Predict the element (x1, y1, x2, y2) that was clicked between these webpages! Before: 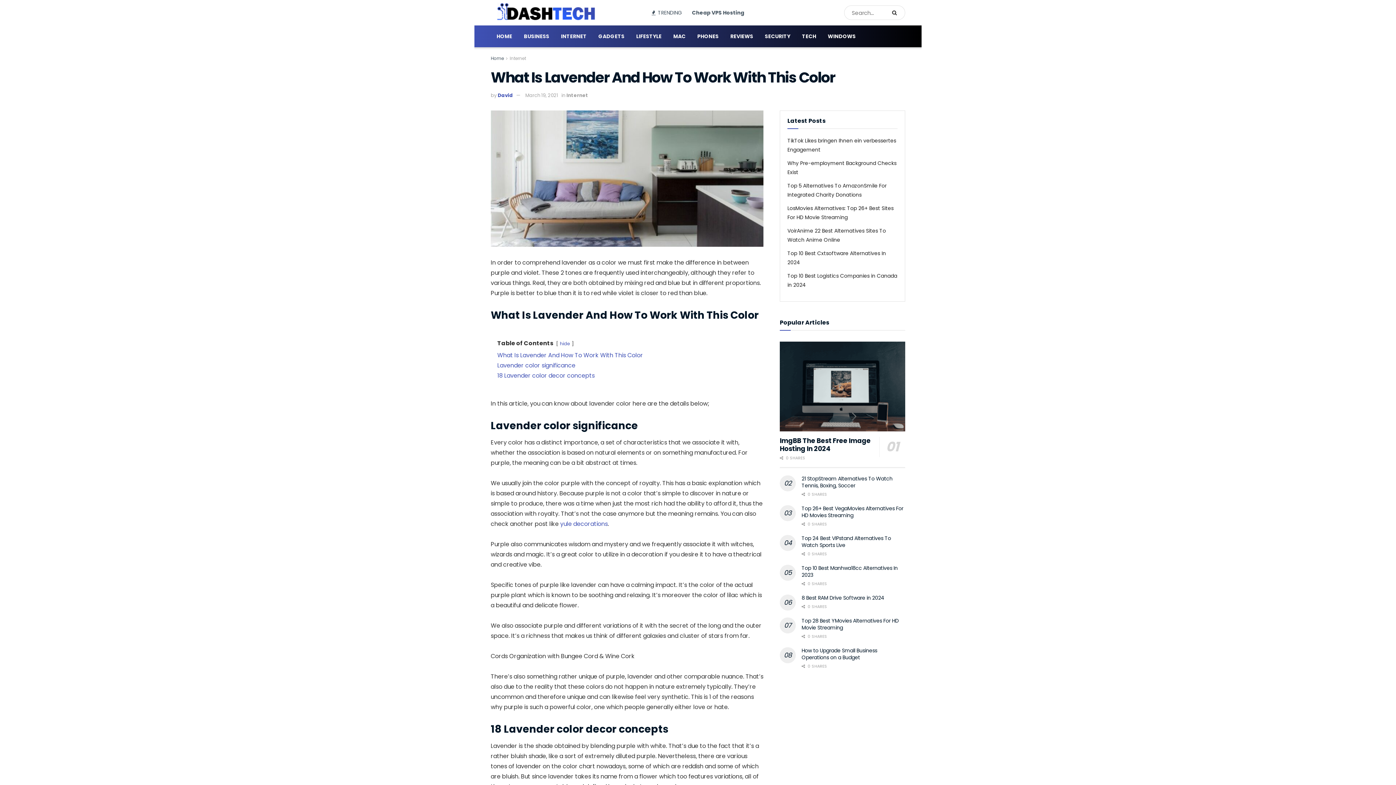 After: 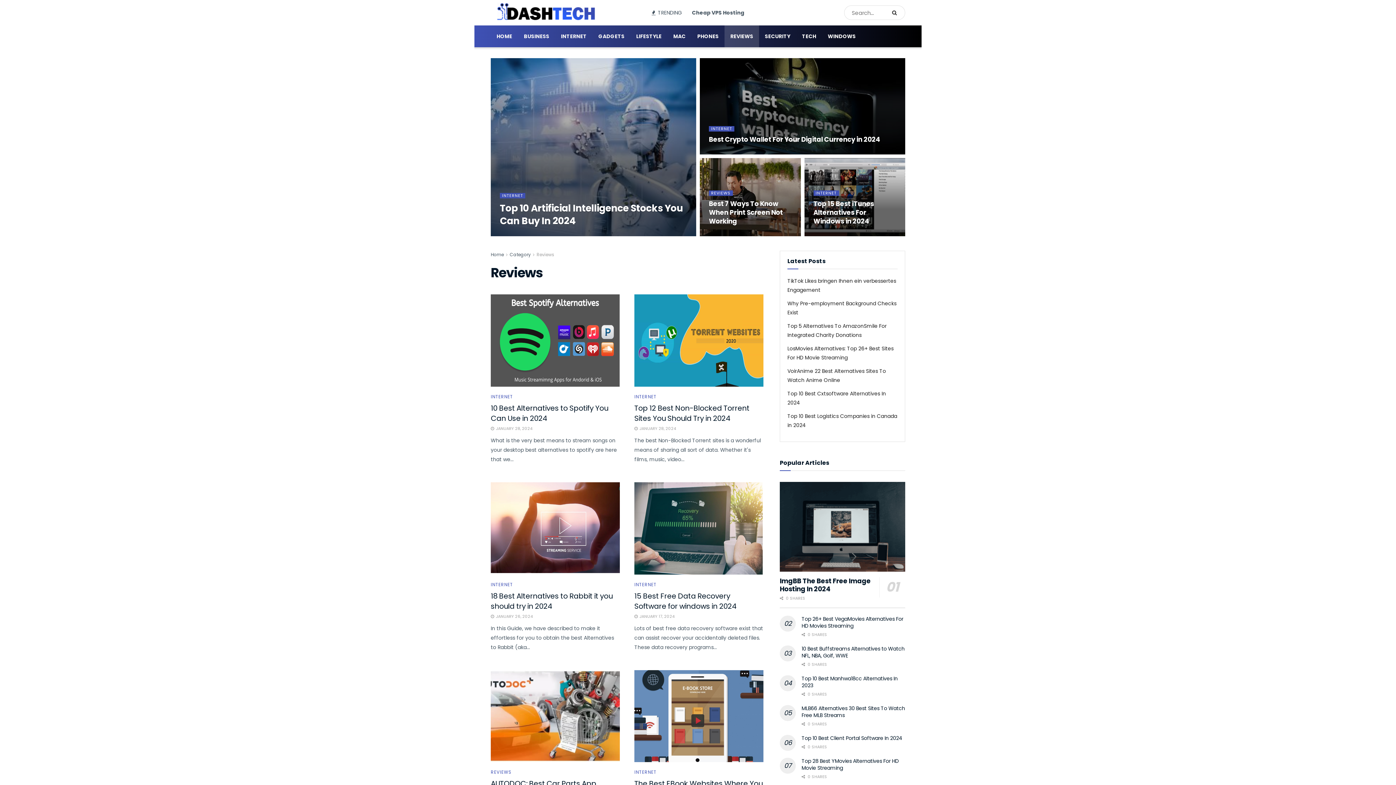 Action: bbox: (724, 25, 759, 47) label: REVIEWS